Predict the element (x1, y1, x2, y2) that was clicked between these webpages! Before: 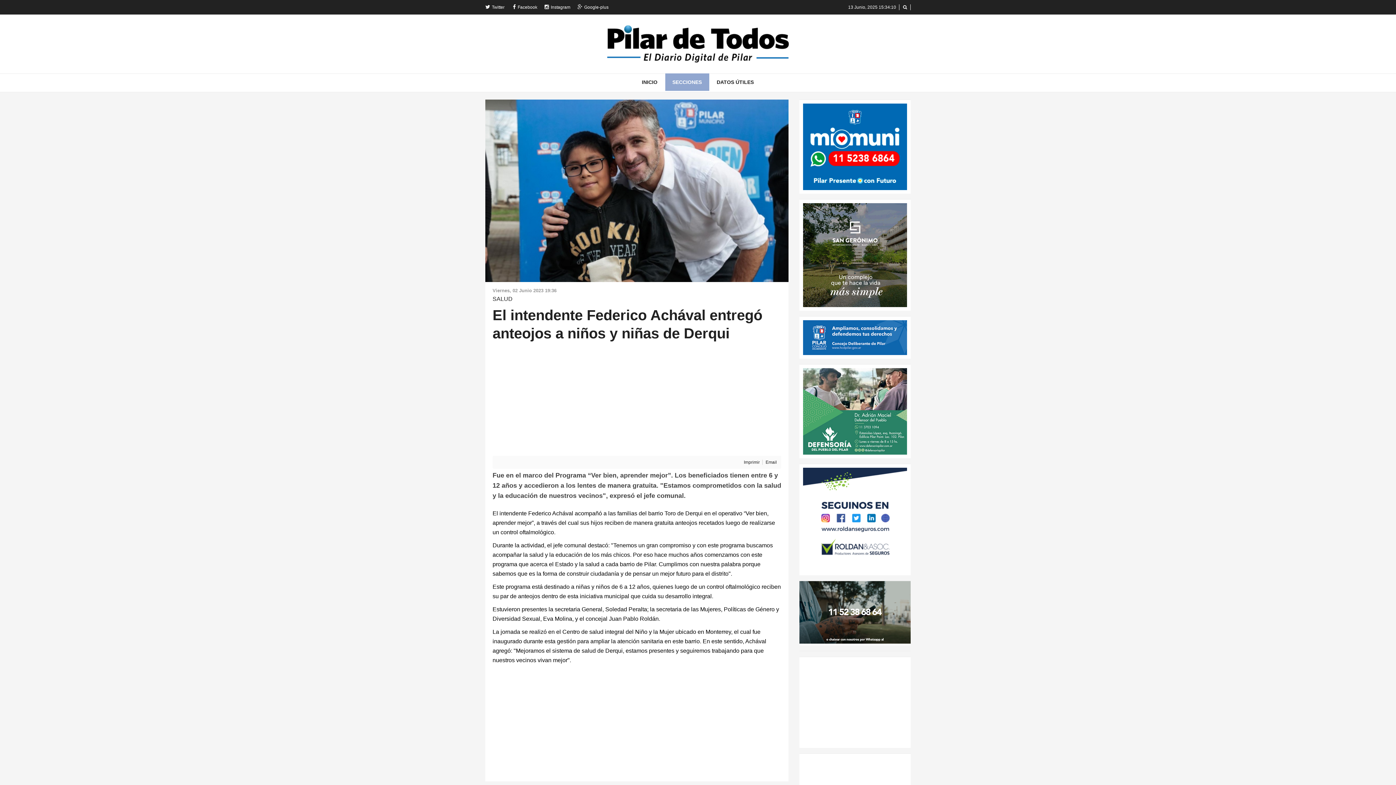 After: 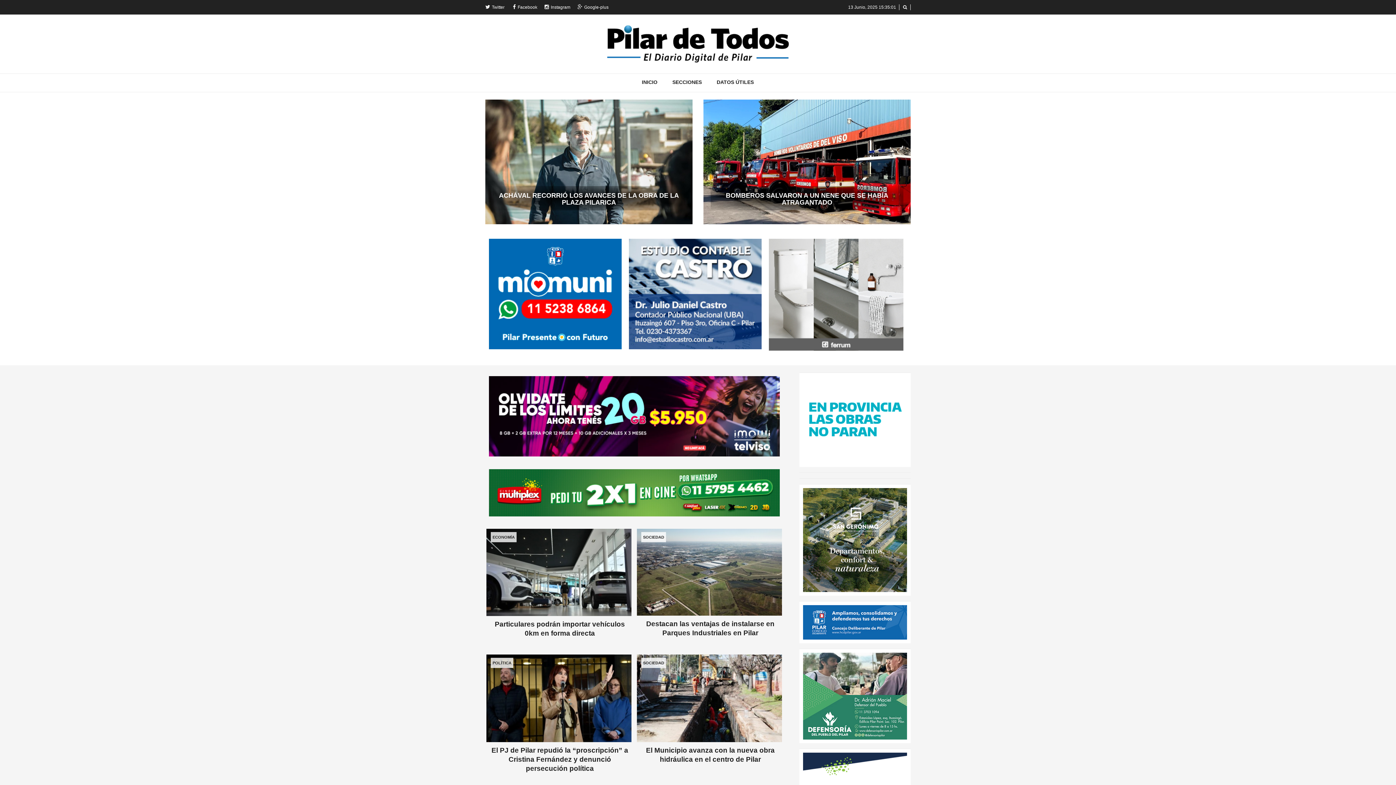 Action: bbox: (607, 14, 789, 73)